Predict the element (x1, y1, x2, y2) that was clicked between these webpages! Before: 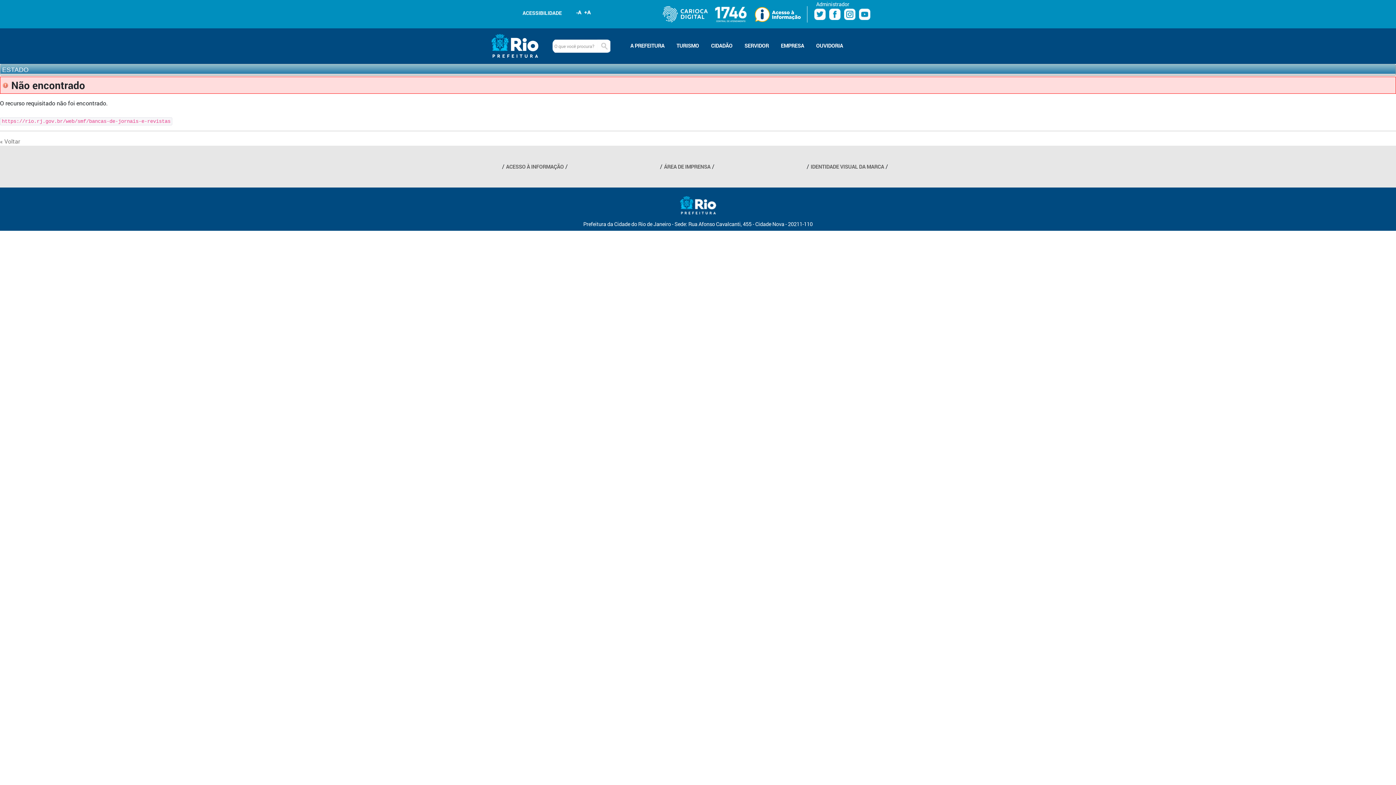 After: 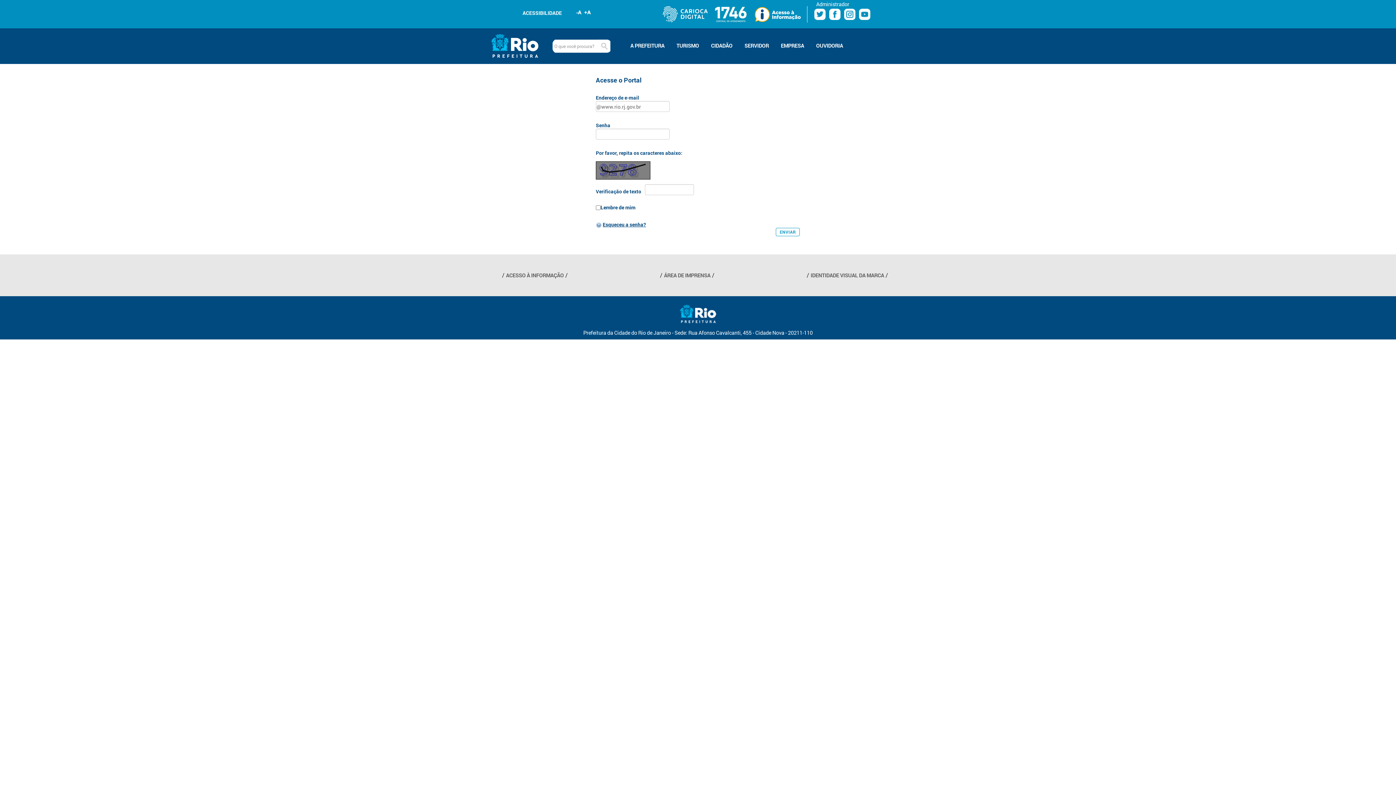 Action: label: Administrador bbox: (816, 0, 849, 7)